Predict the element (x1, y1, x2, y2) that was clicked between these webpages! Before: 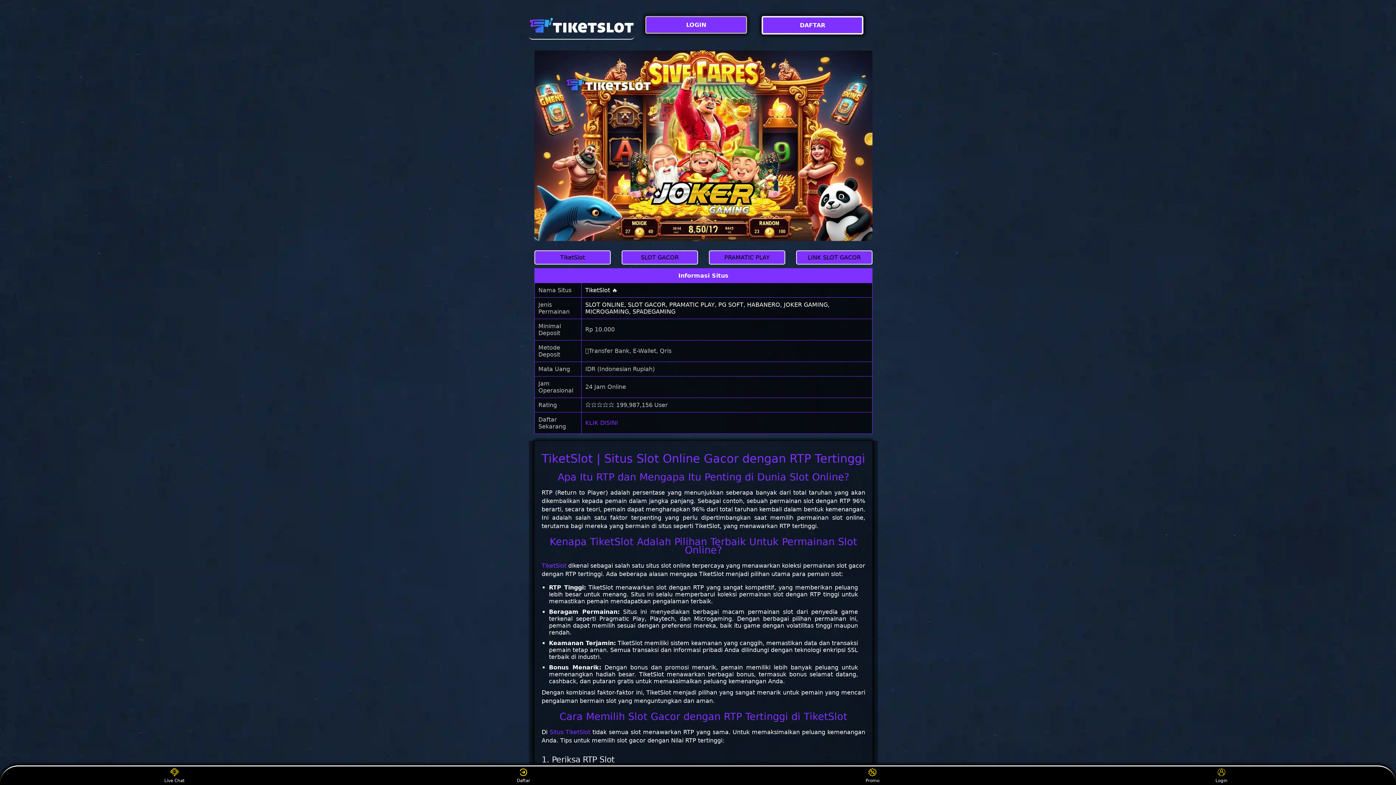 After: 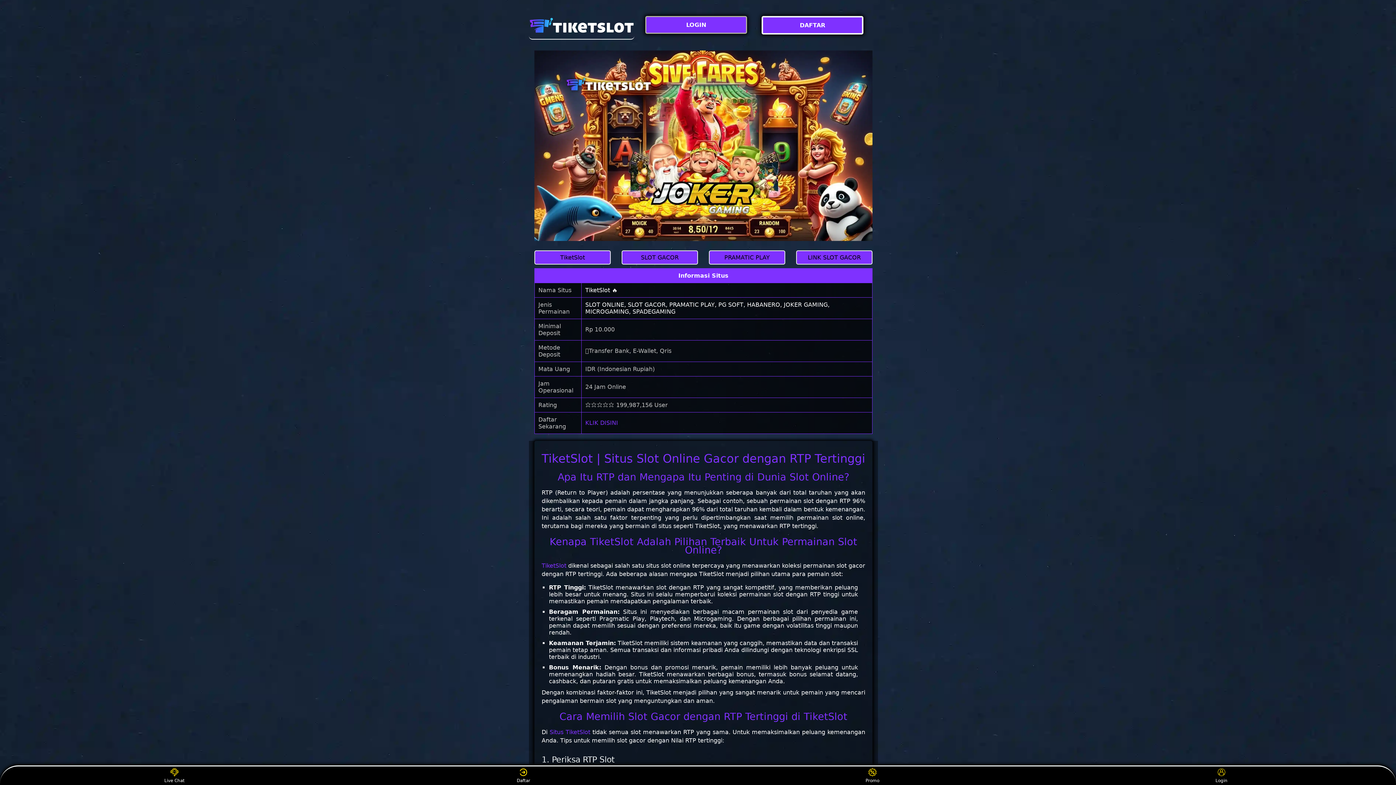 Action: bbox: (529, 11, 634, 39)